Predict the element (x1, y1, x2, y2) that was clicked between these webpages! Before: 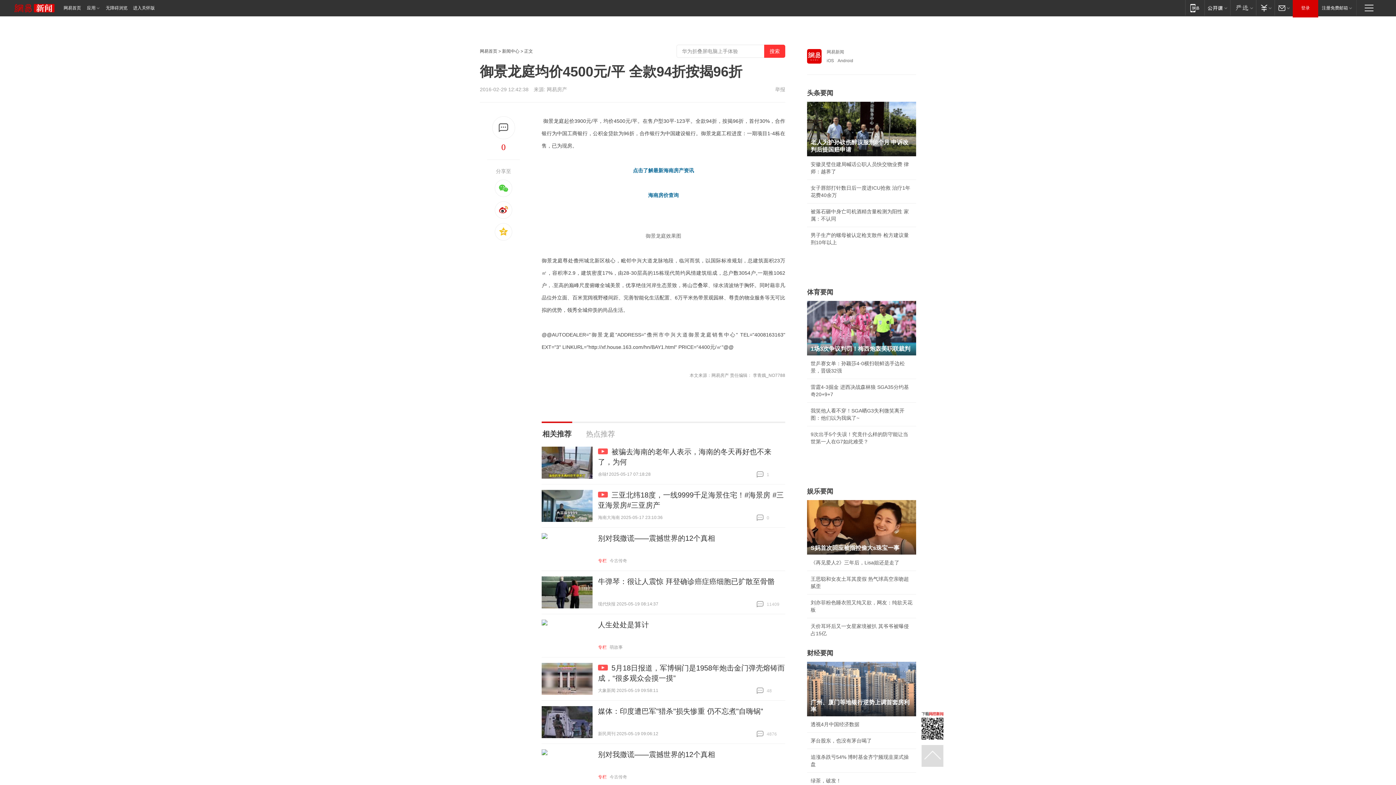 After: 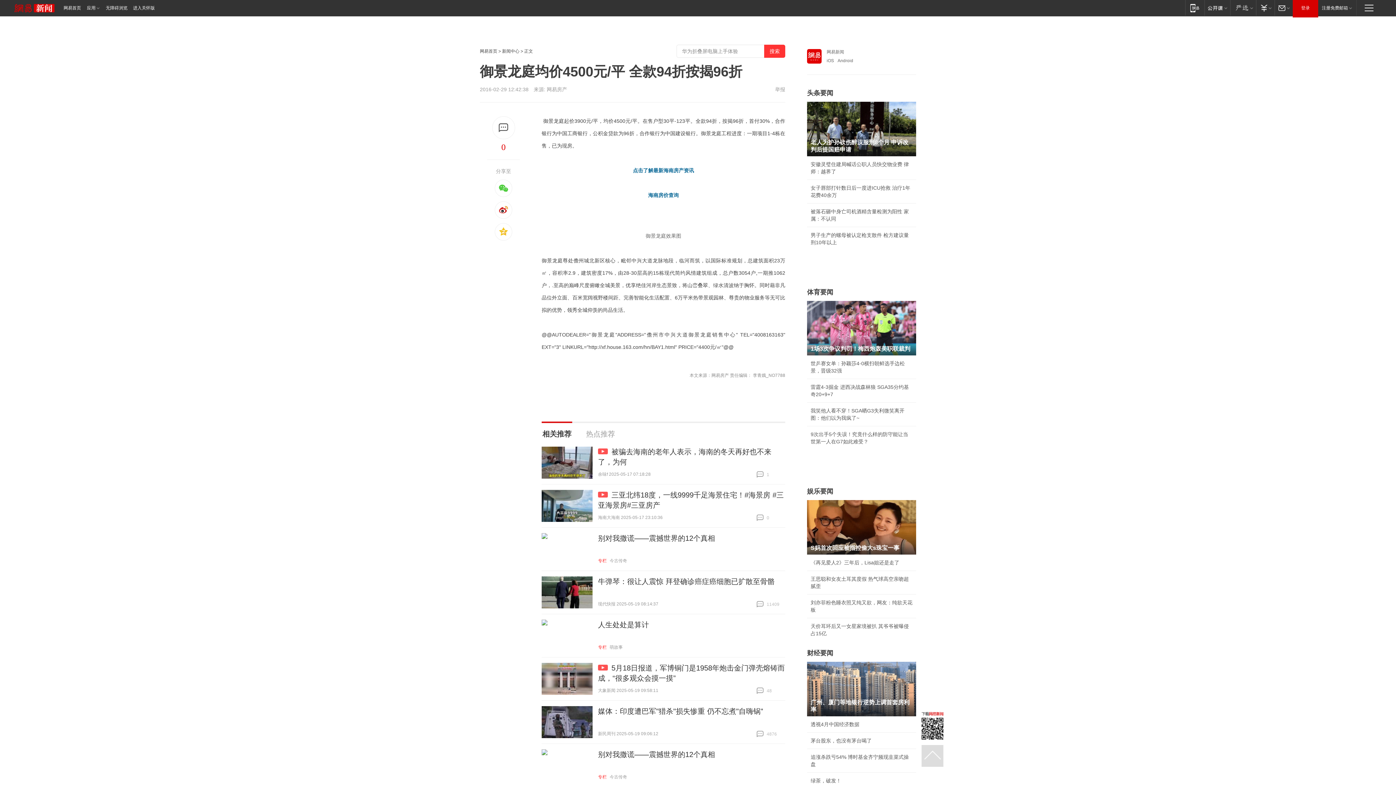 Action: label: 1场3次争议判罚！梅西炮轰美职联裁判 bbox: (807, 301, 916, 355)